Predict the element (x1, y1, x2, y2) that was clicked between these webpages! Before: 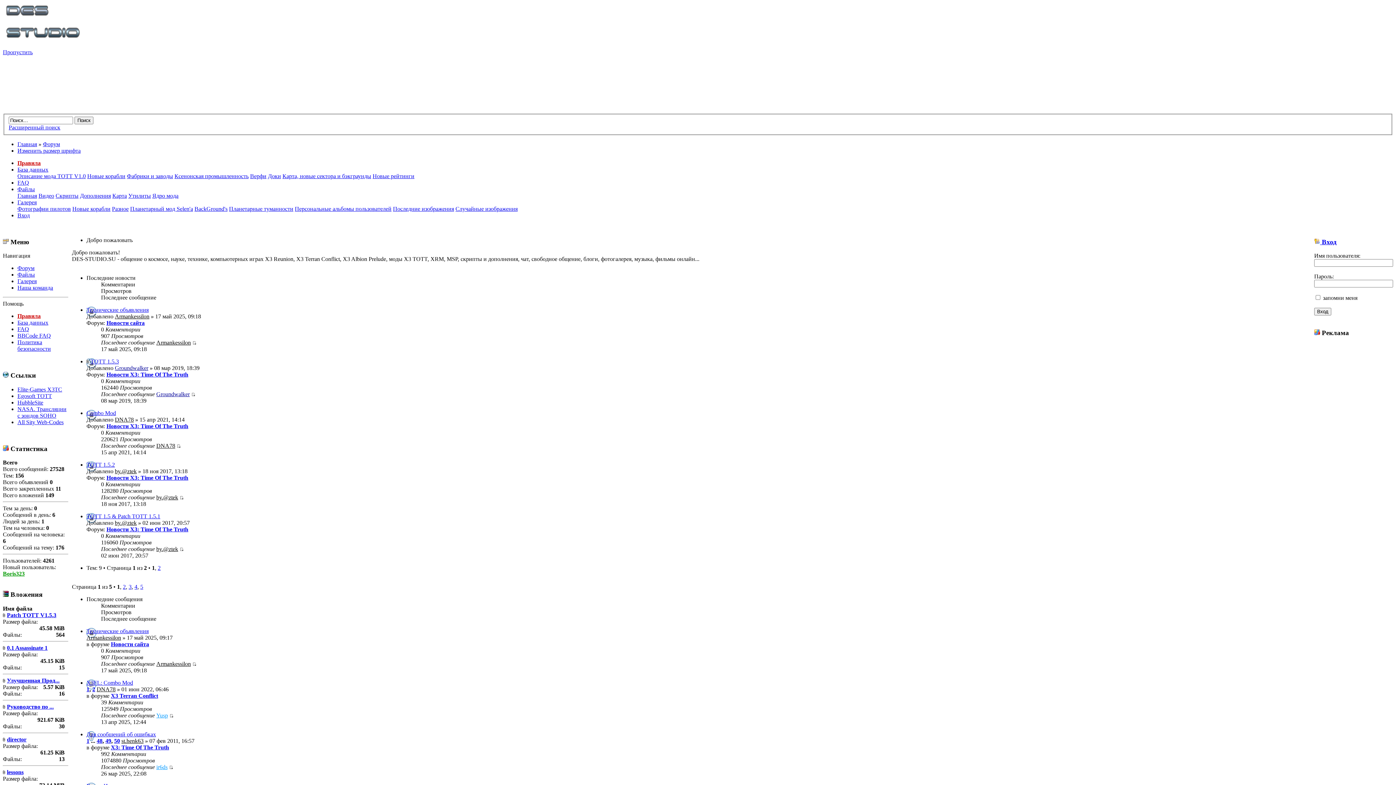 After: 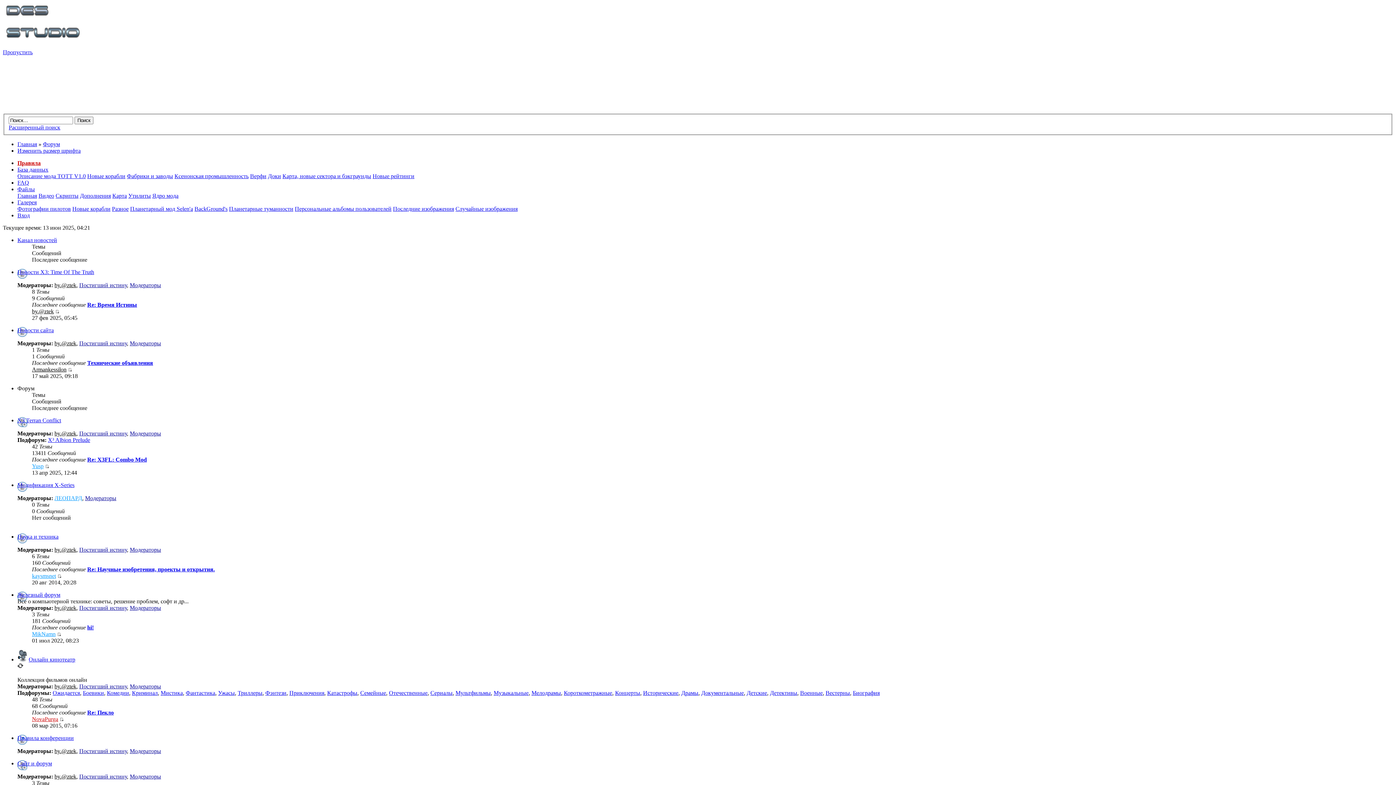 Action: bbox: (17, 265, 34, 271) label: Форум